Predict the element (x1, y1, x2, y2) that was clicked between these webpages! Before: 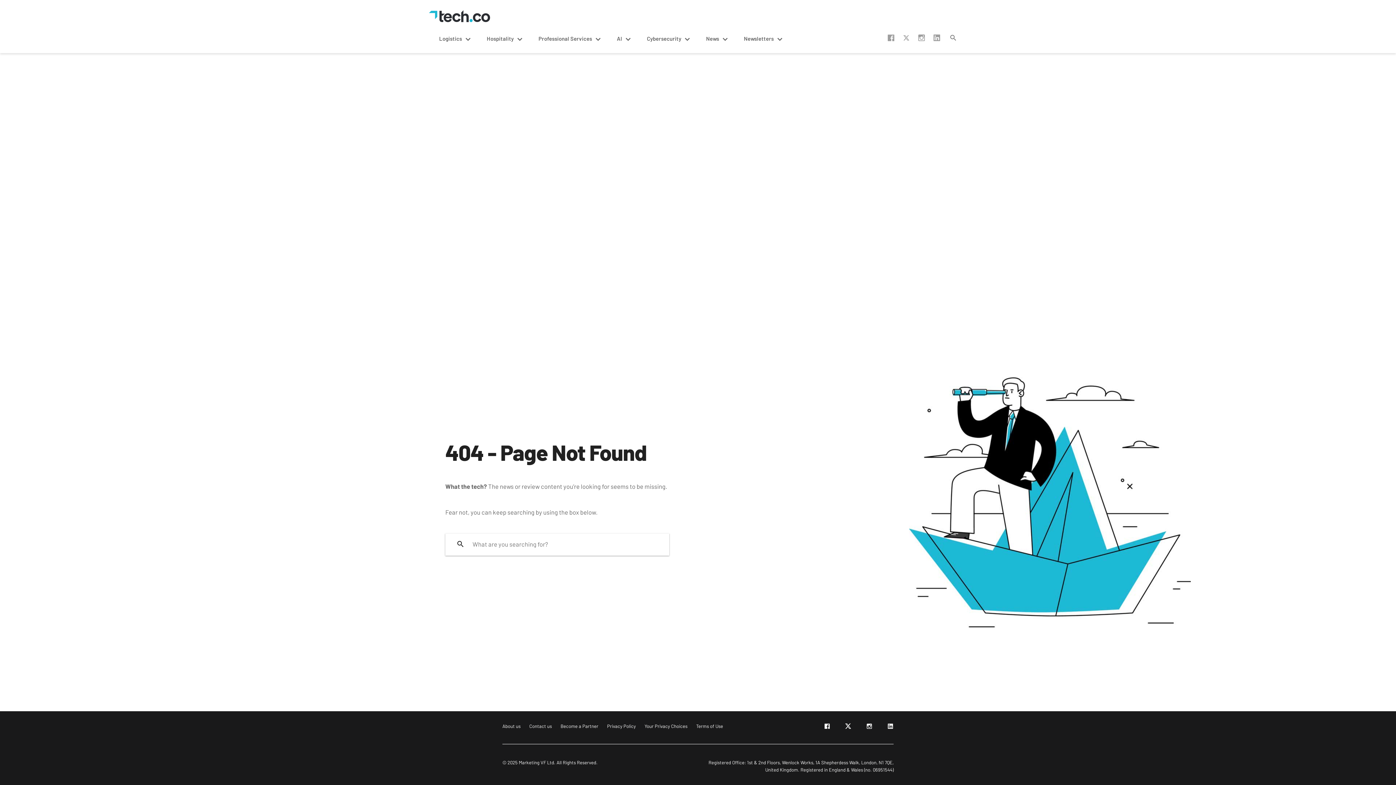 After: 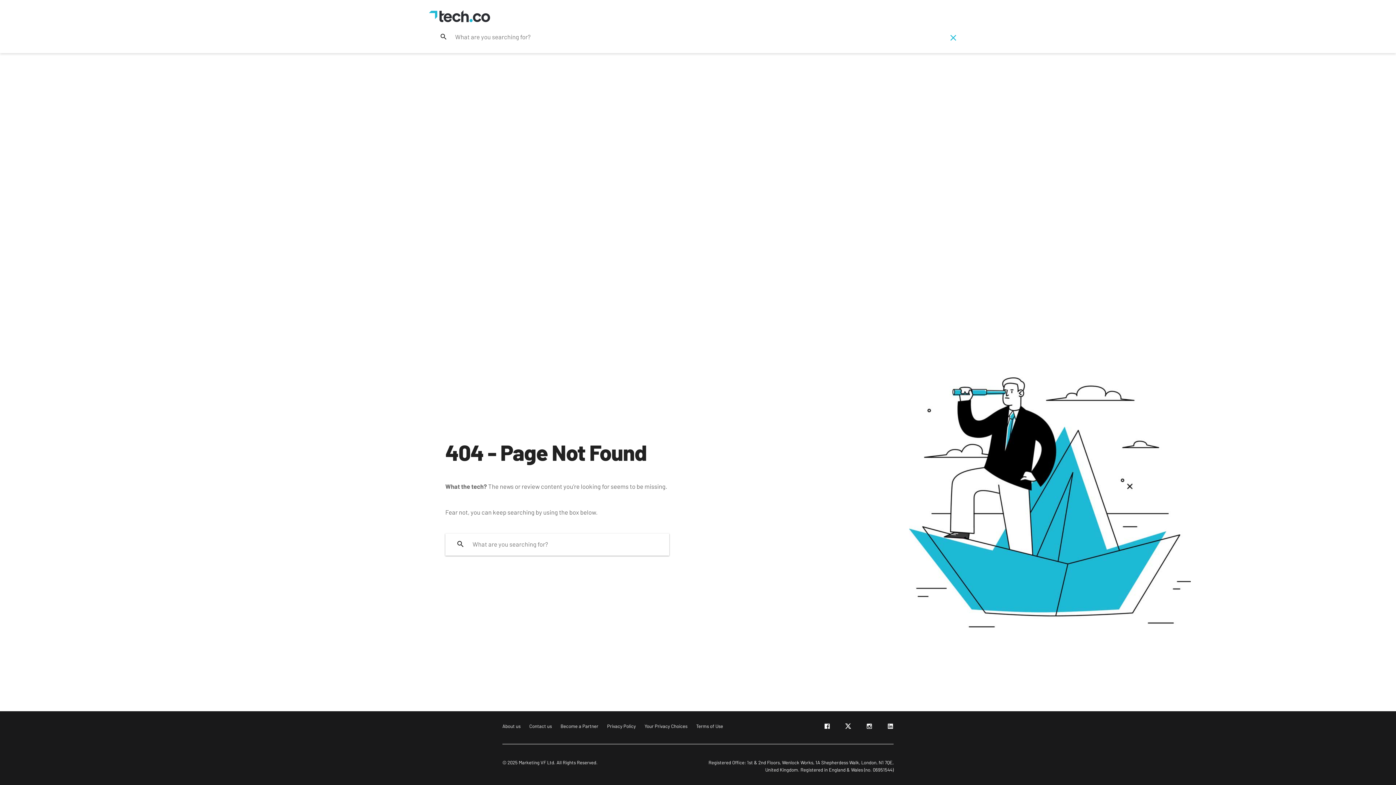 Action: bbox: (949, 33, 957, 42)